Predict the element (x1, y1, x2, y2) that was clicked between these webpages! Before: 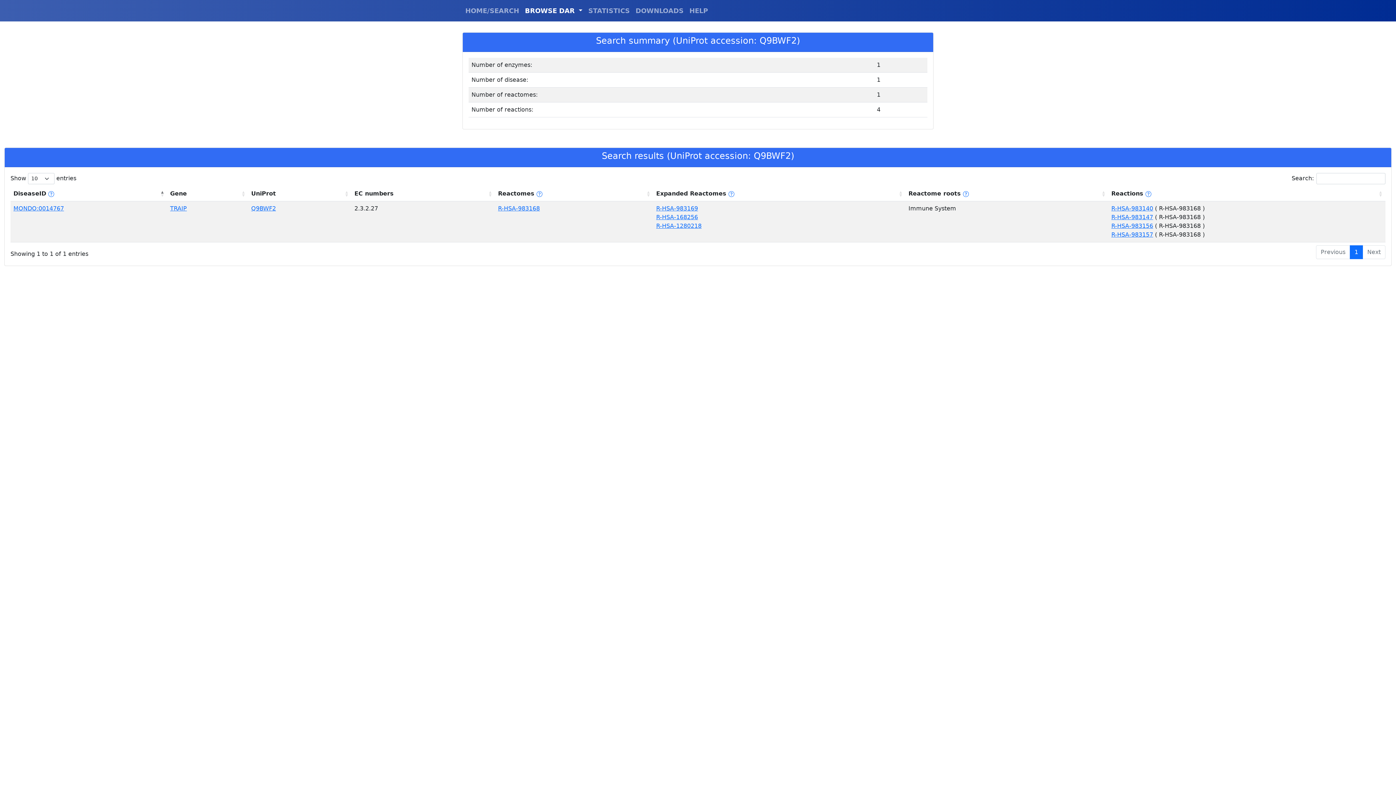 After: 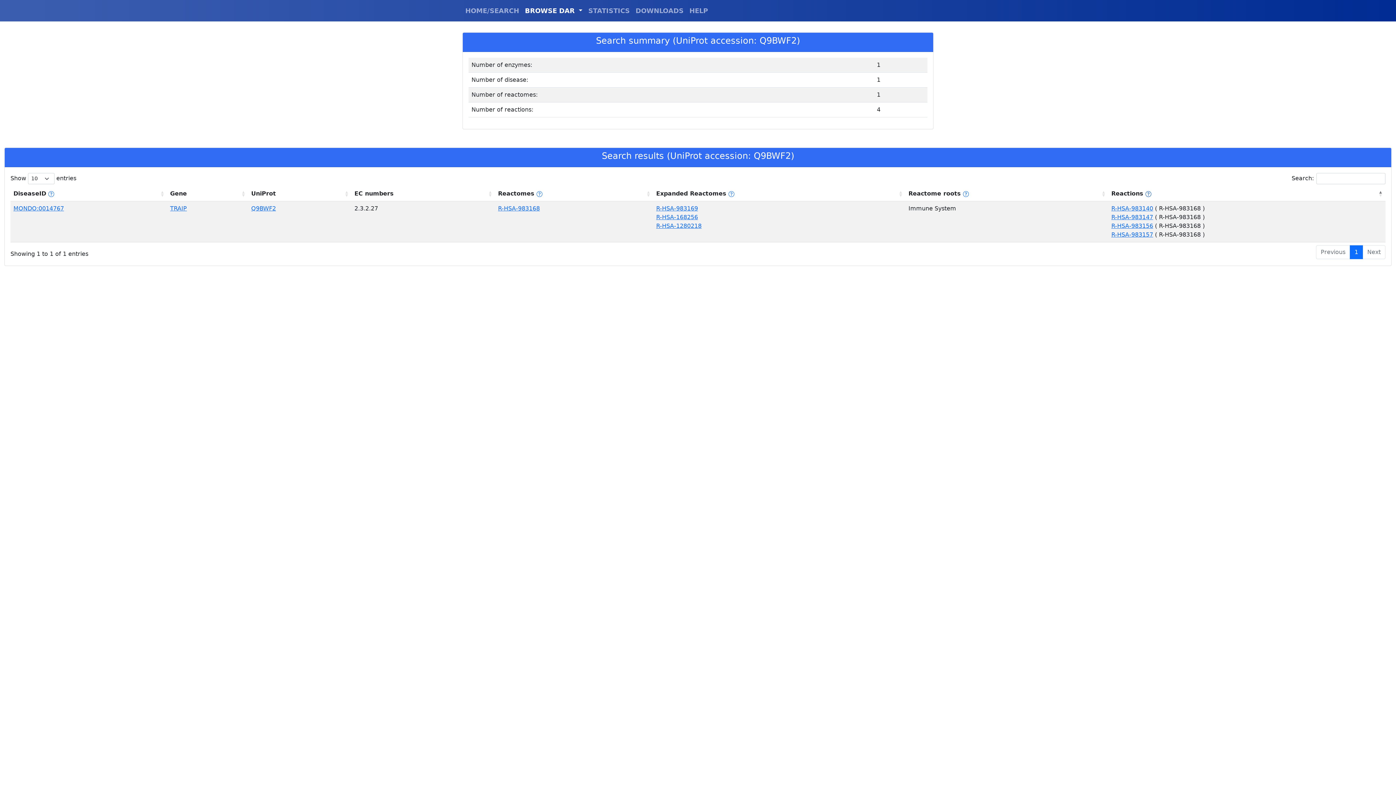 Action: bbox: (1145, 190, 1151, 197)